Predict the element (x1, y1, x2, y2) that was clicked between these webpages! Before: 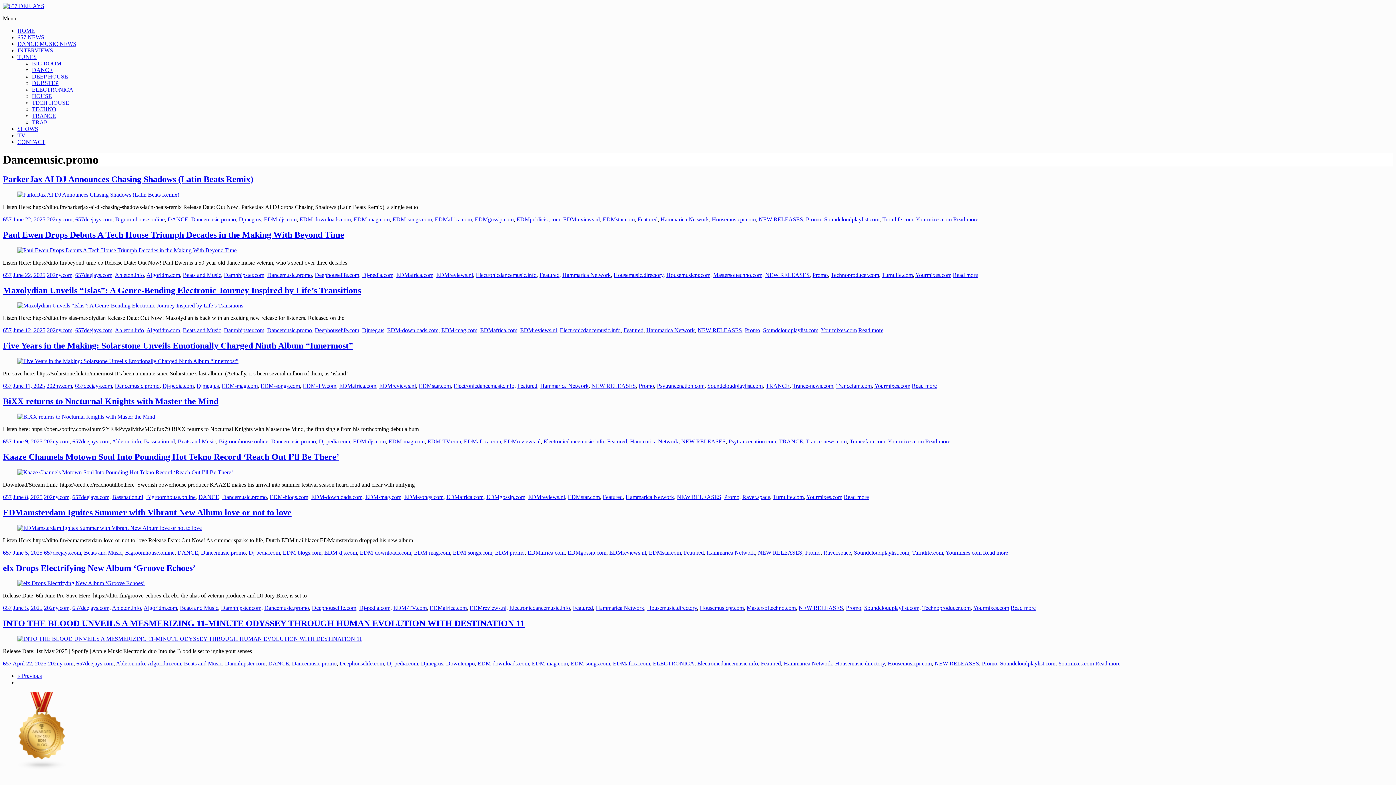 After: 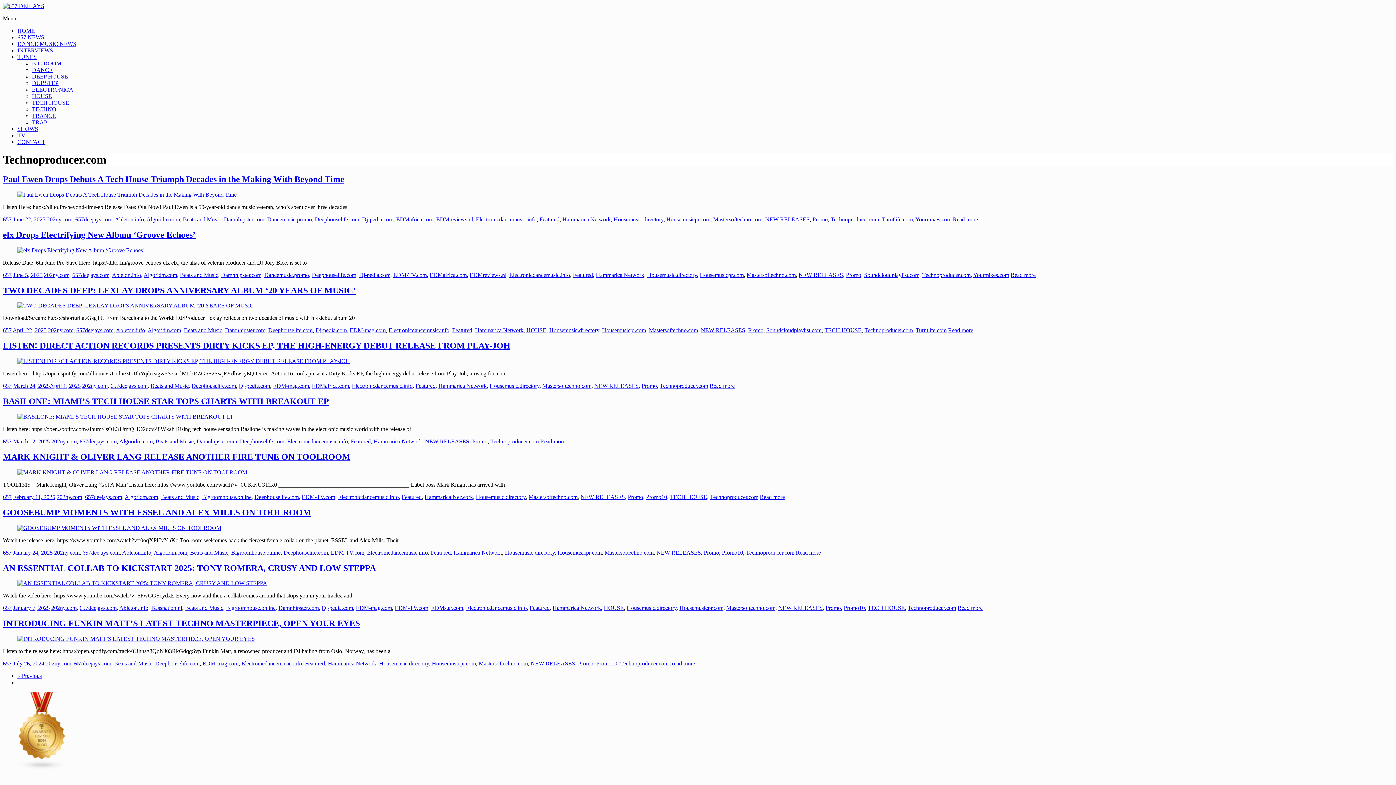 Action: bbox: (922, 605, 970, 611) label: Technoproducer.com